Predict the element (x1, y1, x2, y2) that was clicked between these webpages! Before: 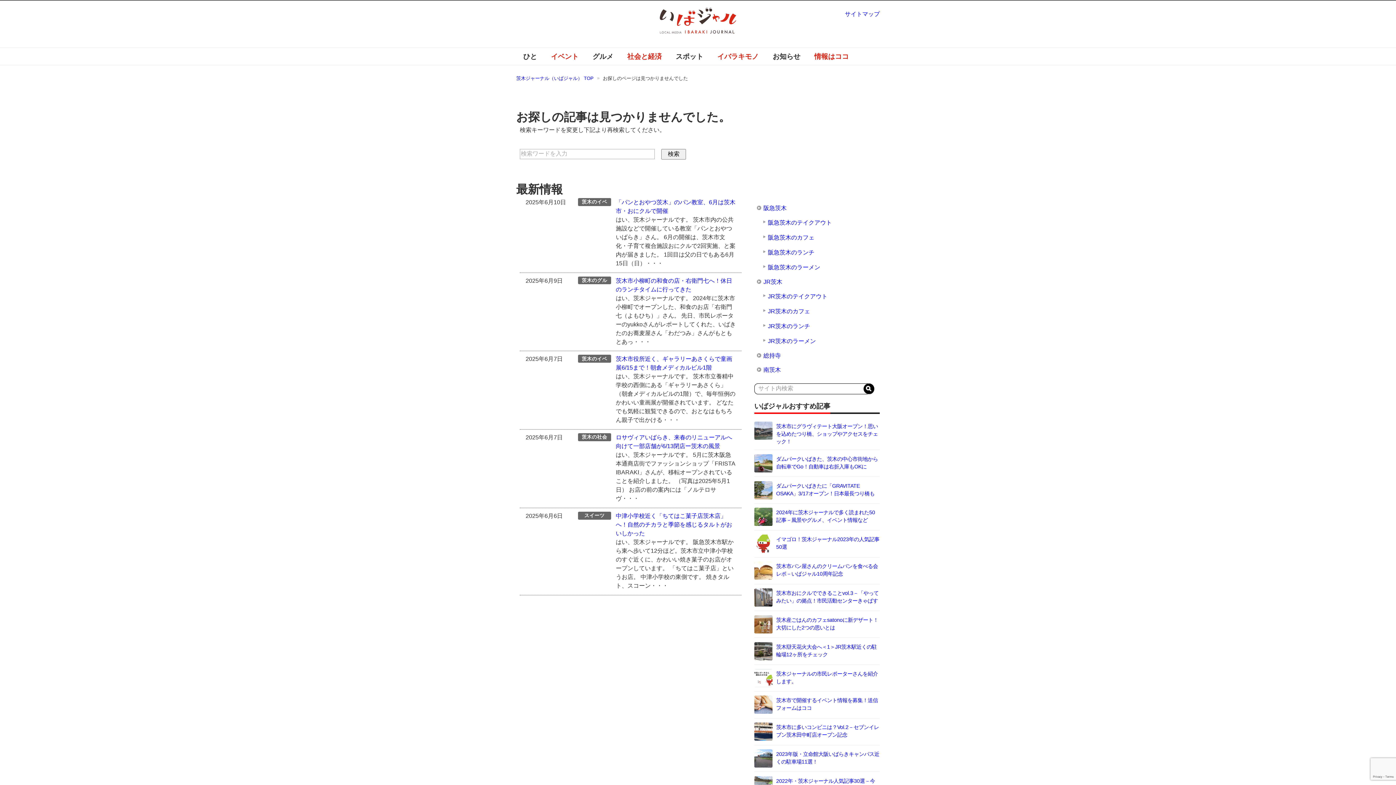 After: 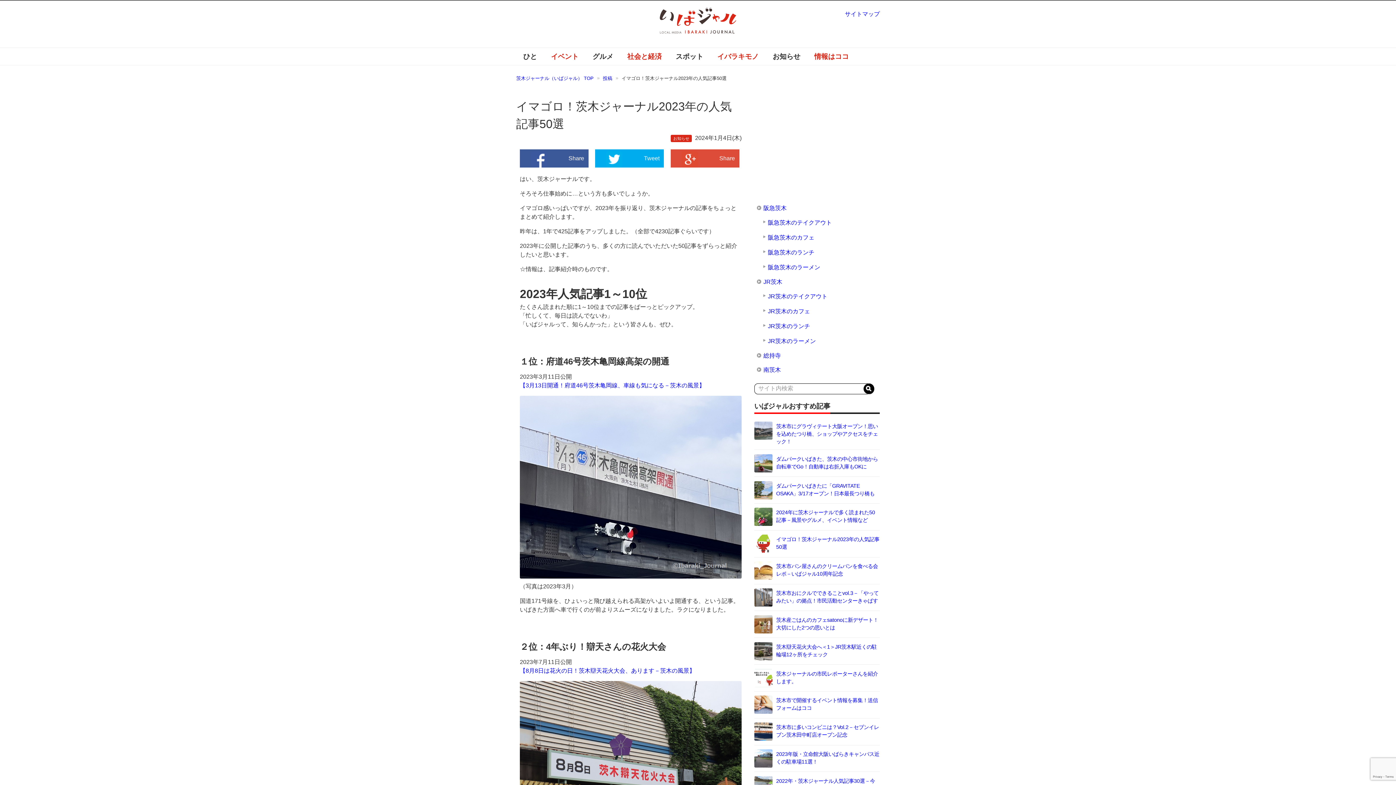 Action: bbox: (754, 546, 772, 552)